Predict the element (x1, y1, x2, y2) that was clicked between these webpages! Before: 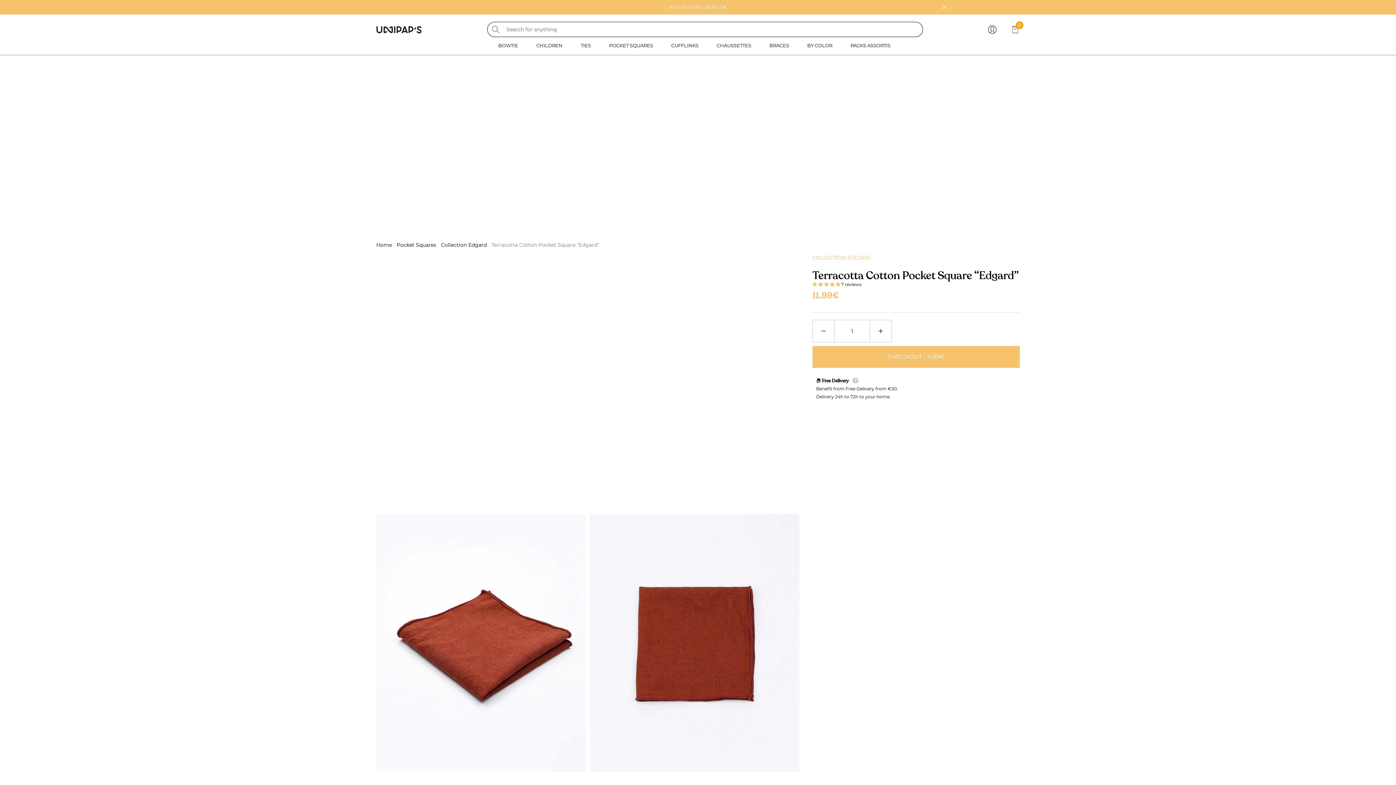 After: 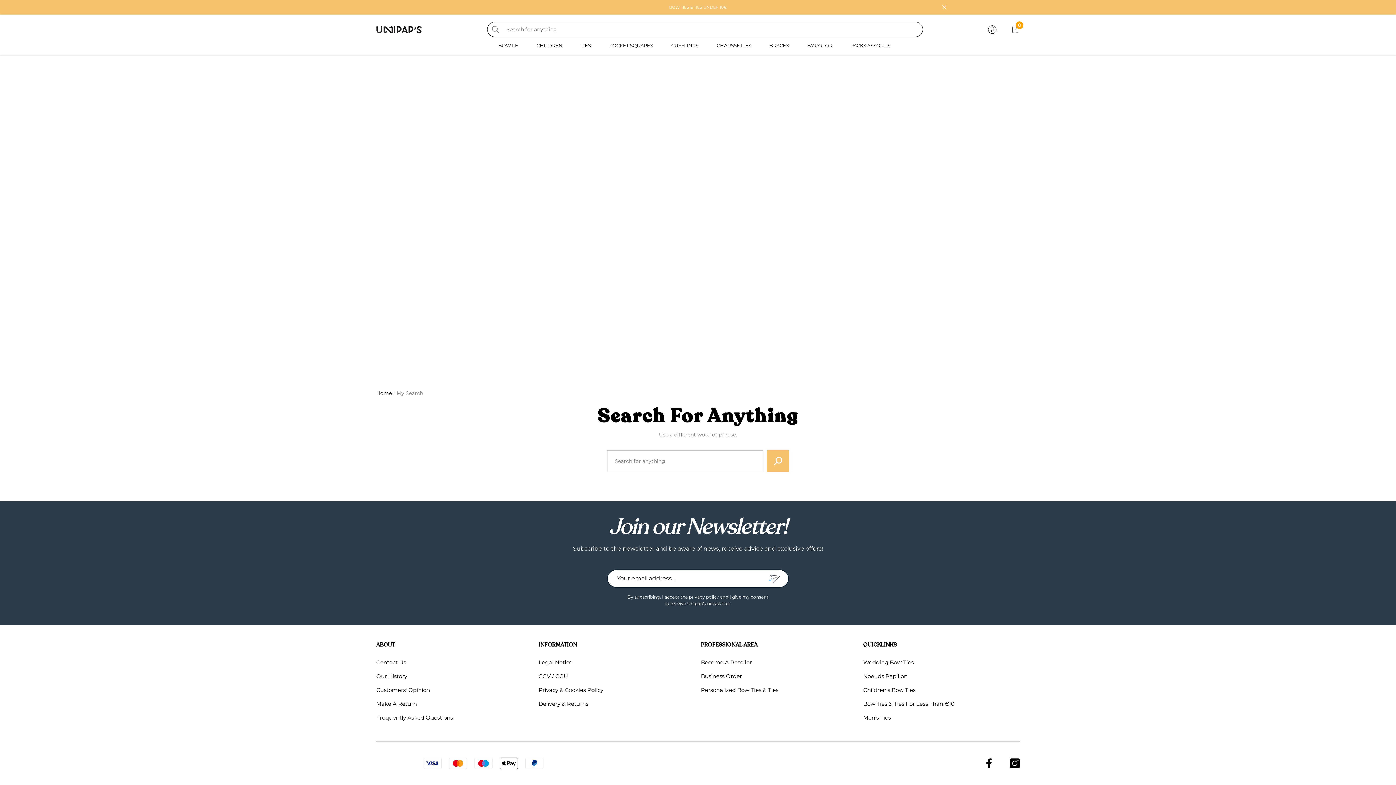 Action: bbox: (487, 22, 501, 36) label: Search for anything